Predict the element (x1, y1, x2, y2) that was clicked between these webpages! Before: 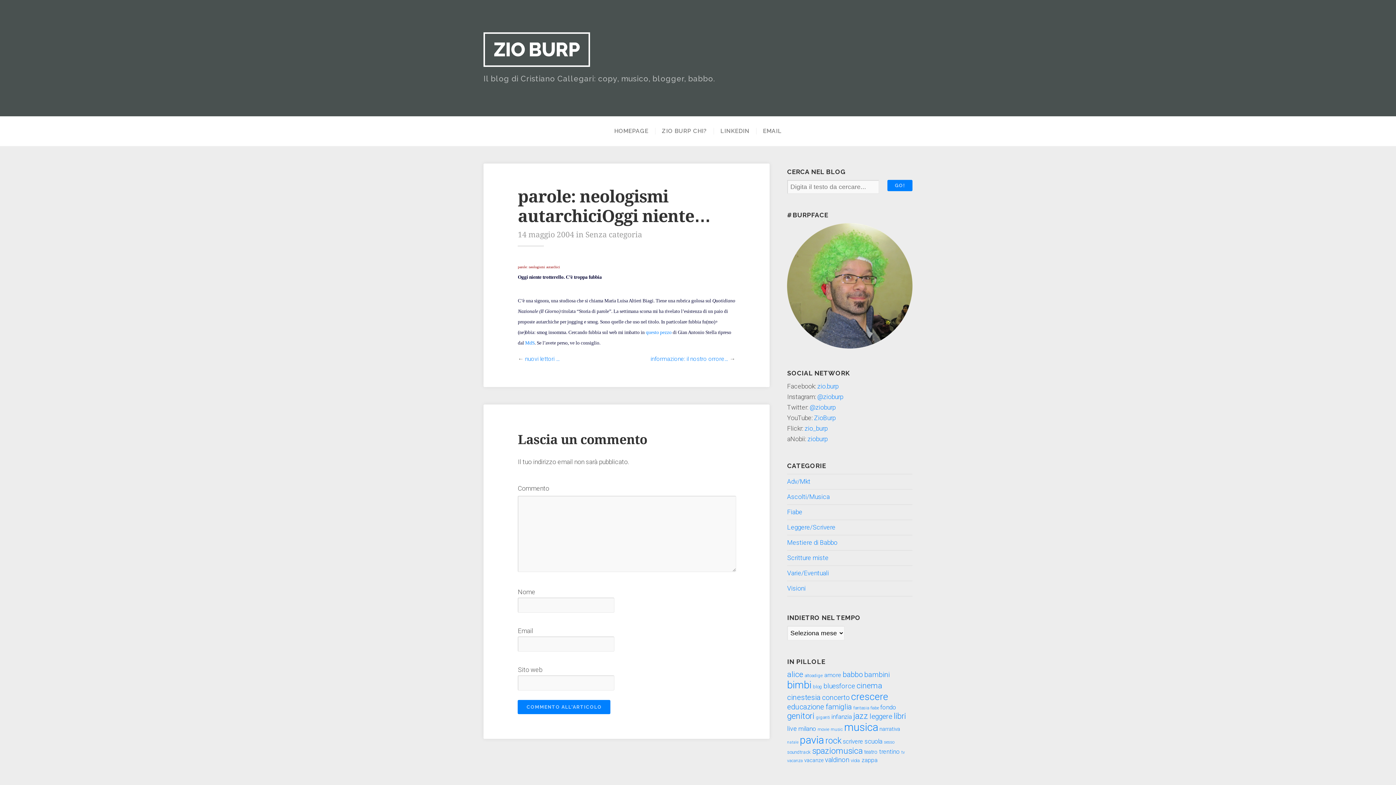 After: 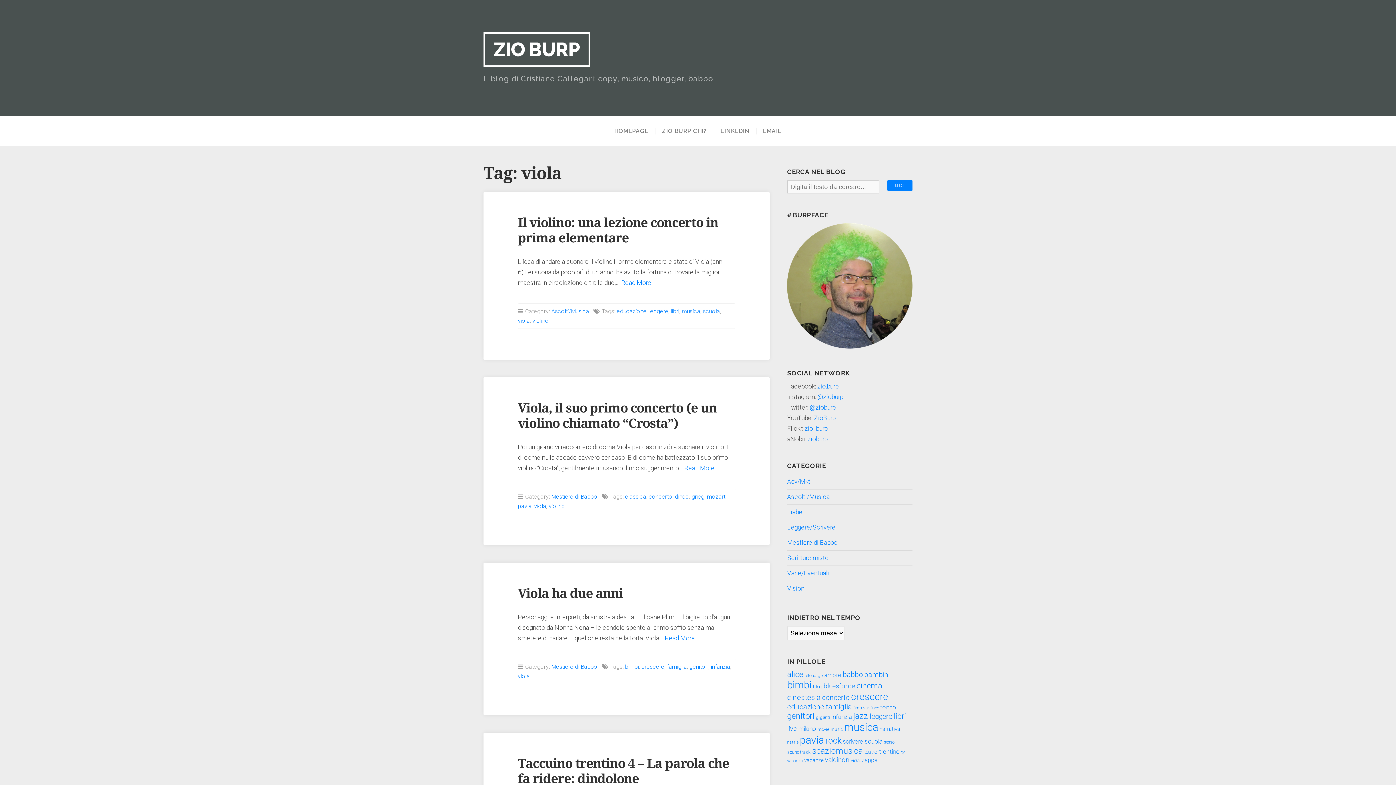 Action: label: viola bbox: (851, 758, 860, 763)